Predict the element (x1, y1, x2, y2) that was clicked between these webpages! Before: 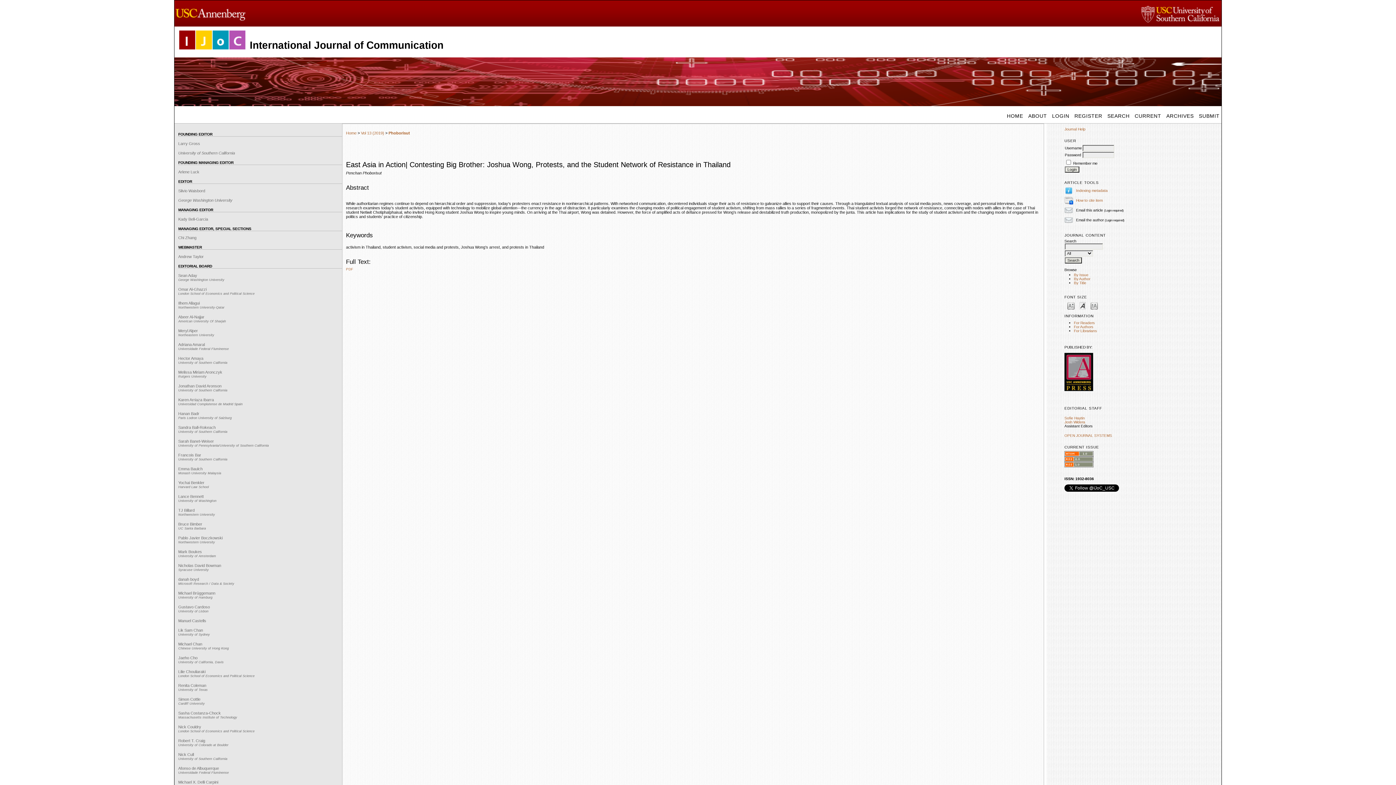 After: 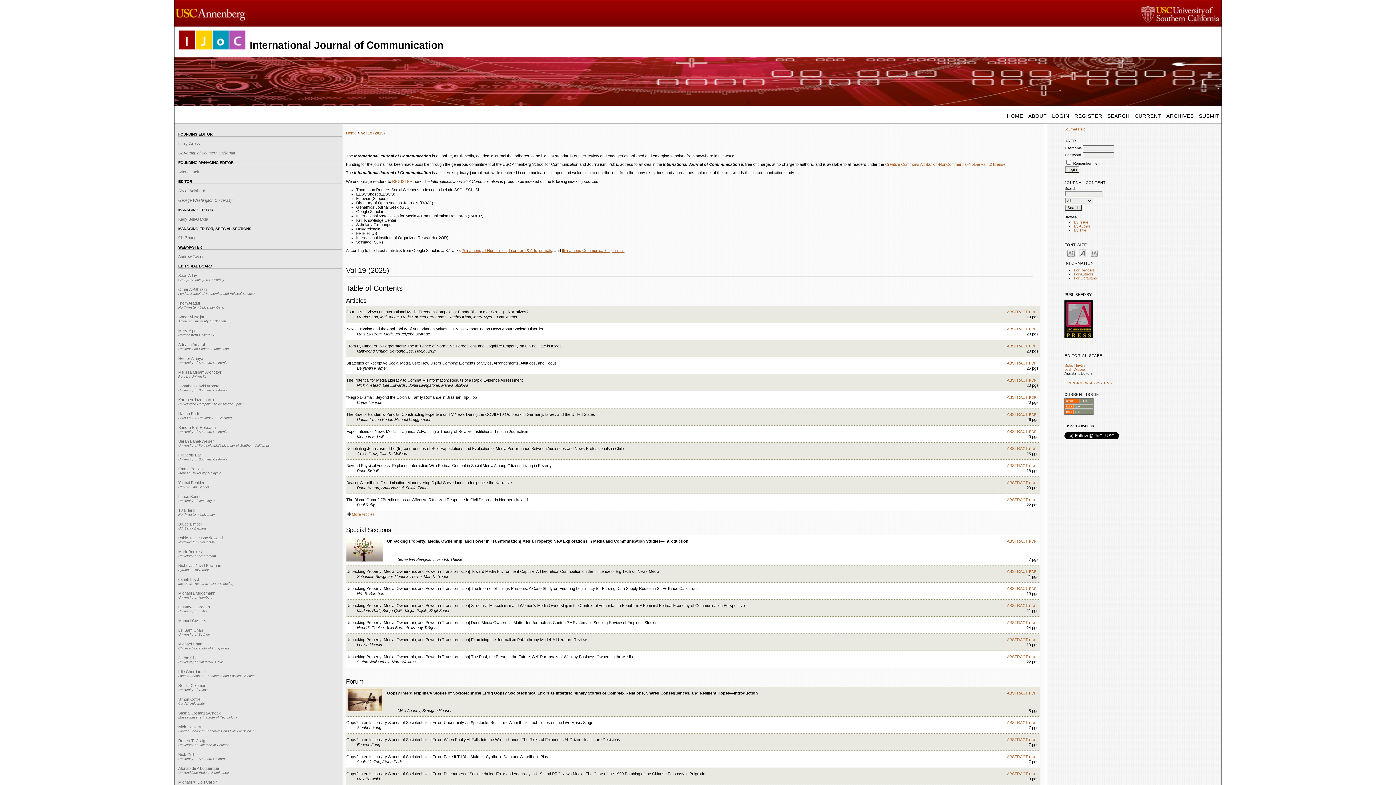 Action: label: HOME bbox: (1005, 110, 1025, 122)